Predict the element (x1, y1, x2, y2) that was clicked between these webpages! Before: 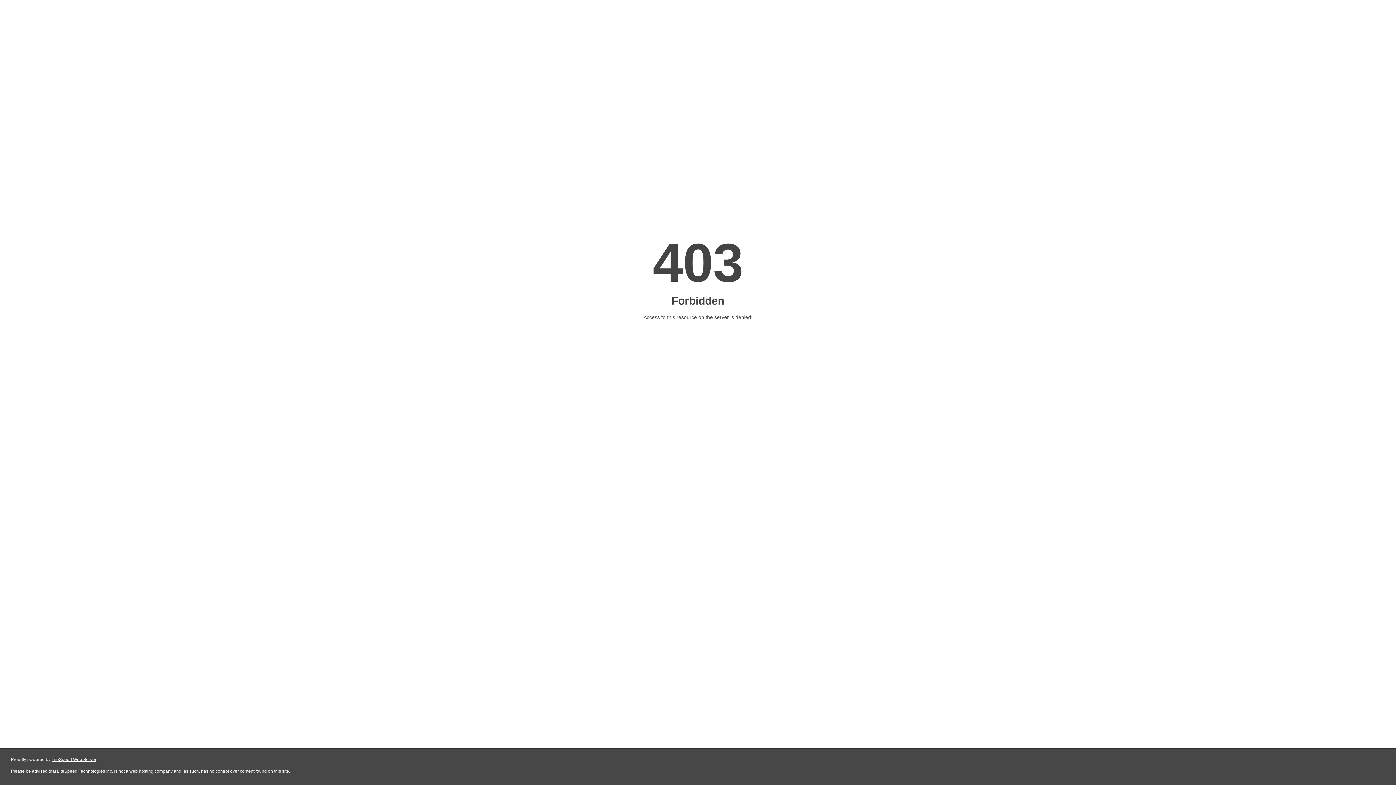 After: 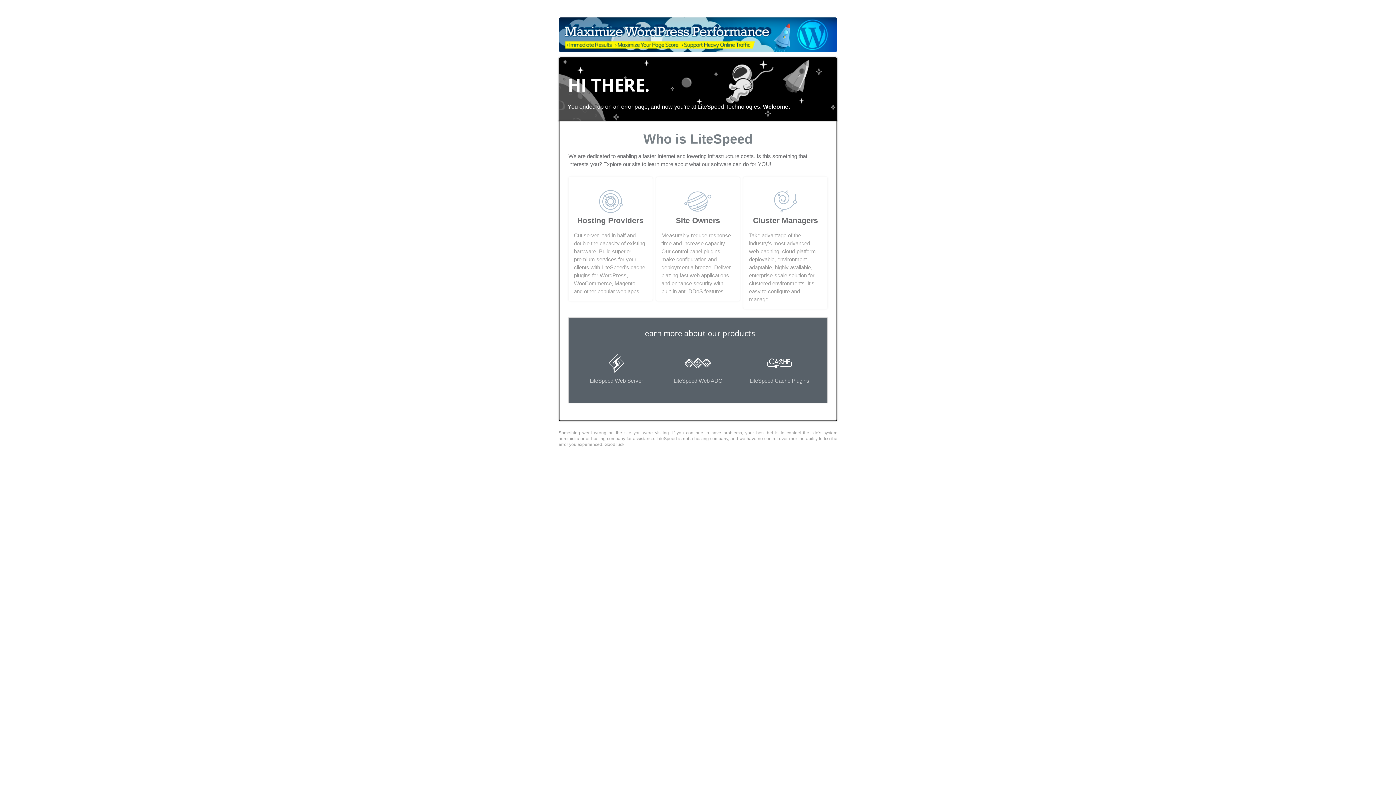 Action: bbox: (51, 757, 96, 762) label: LiteSpeed Web Server